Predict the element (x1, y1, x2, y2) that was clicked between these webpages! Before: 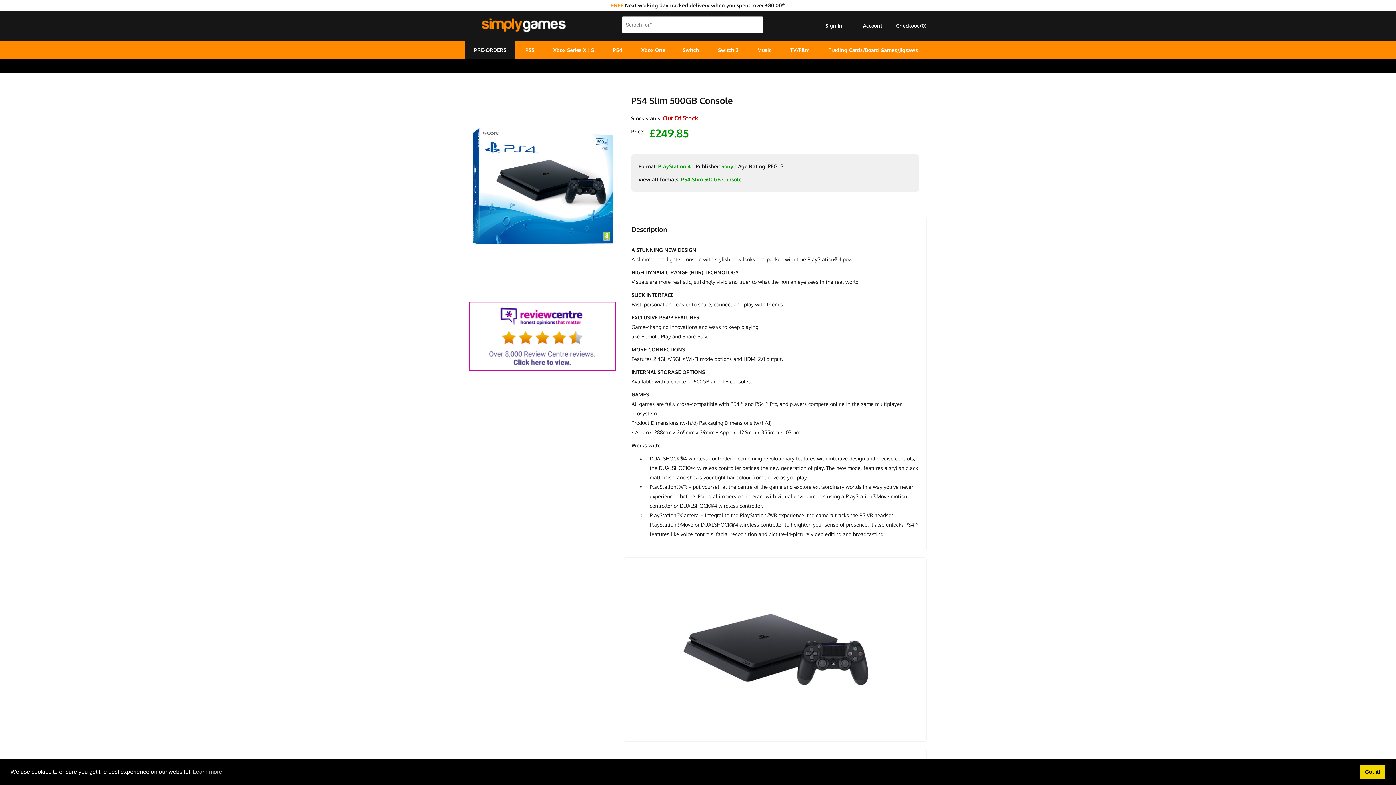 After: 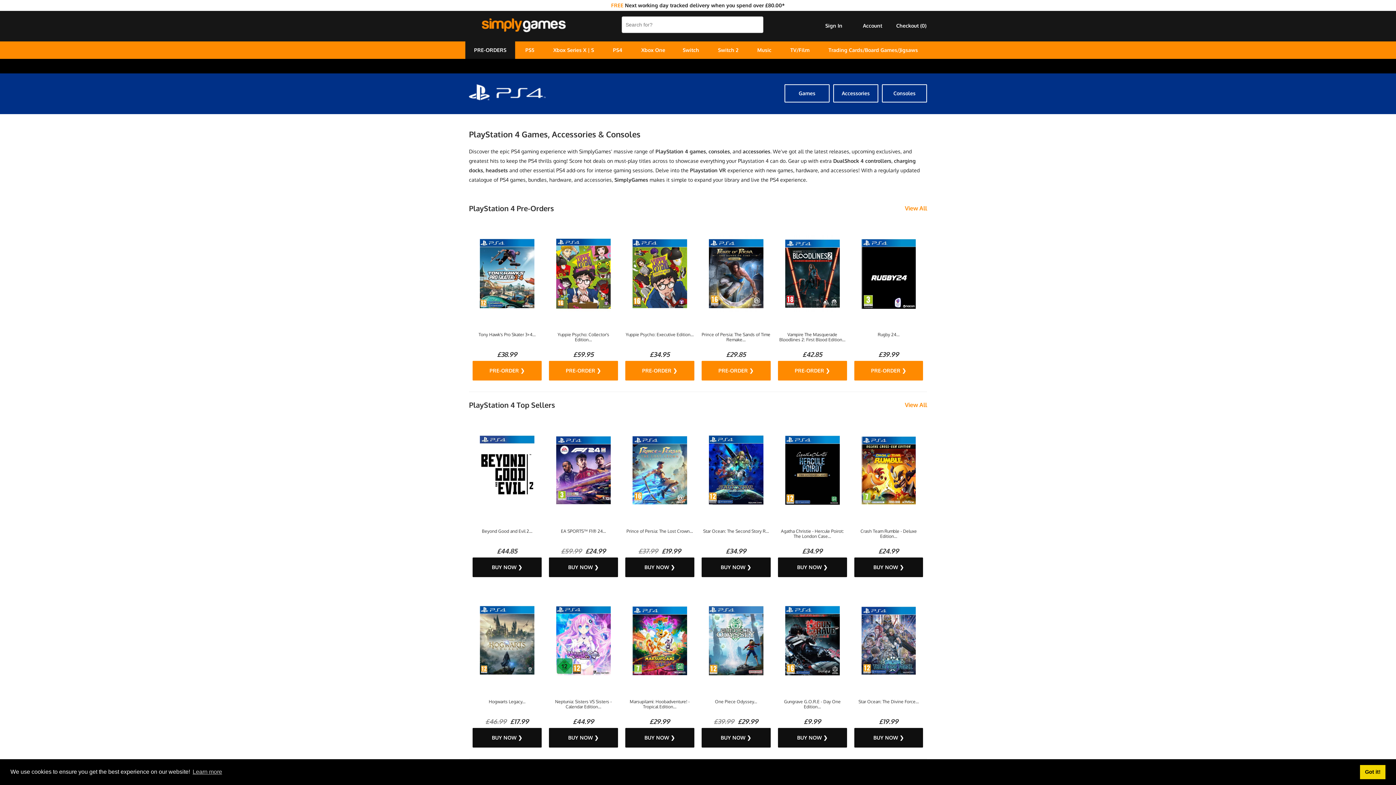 Action: label: PlayStation 4 bbox: (658, 163, 690, 169)